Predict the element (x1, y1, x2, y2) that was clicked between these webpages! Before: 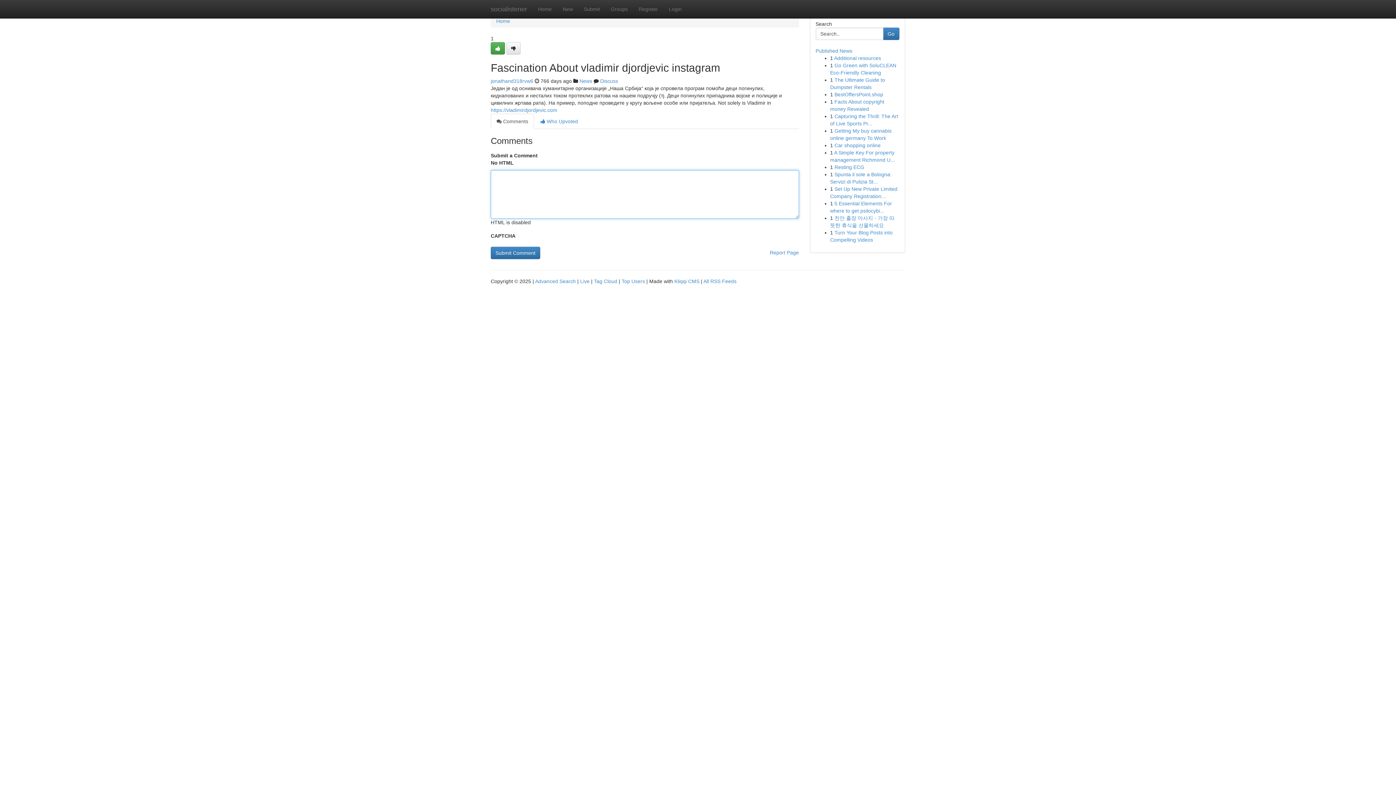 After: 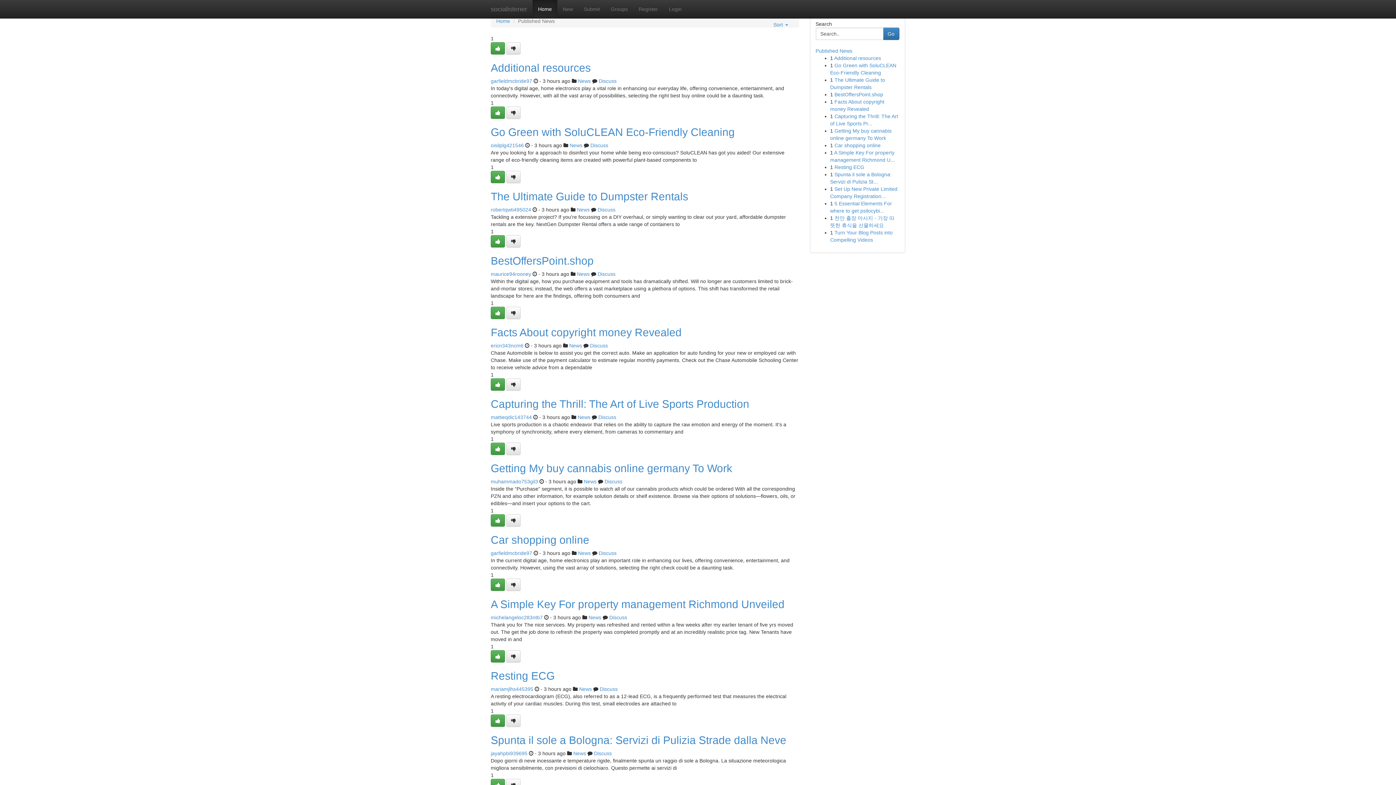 Action: label: Top Users bbox: (621, 278, 645, 284)